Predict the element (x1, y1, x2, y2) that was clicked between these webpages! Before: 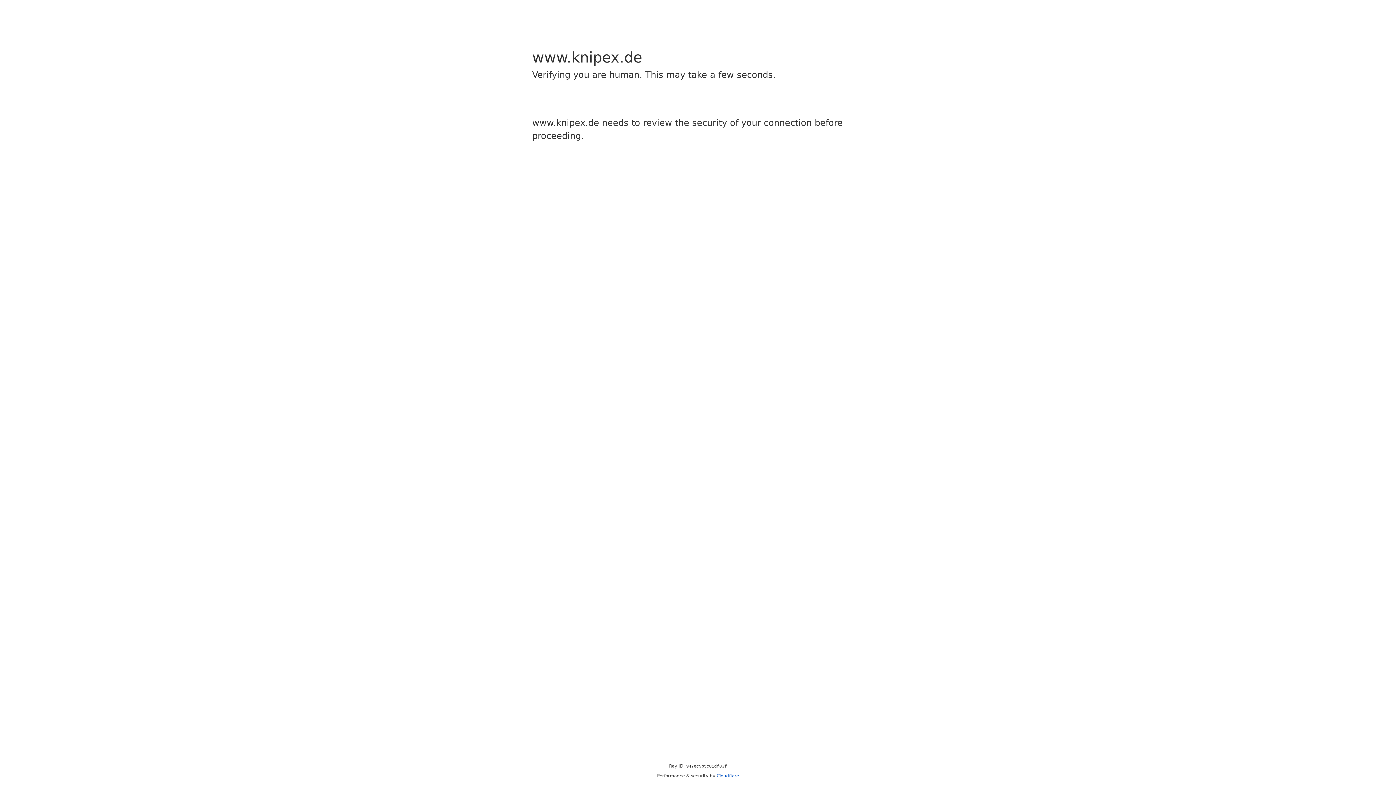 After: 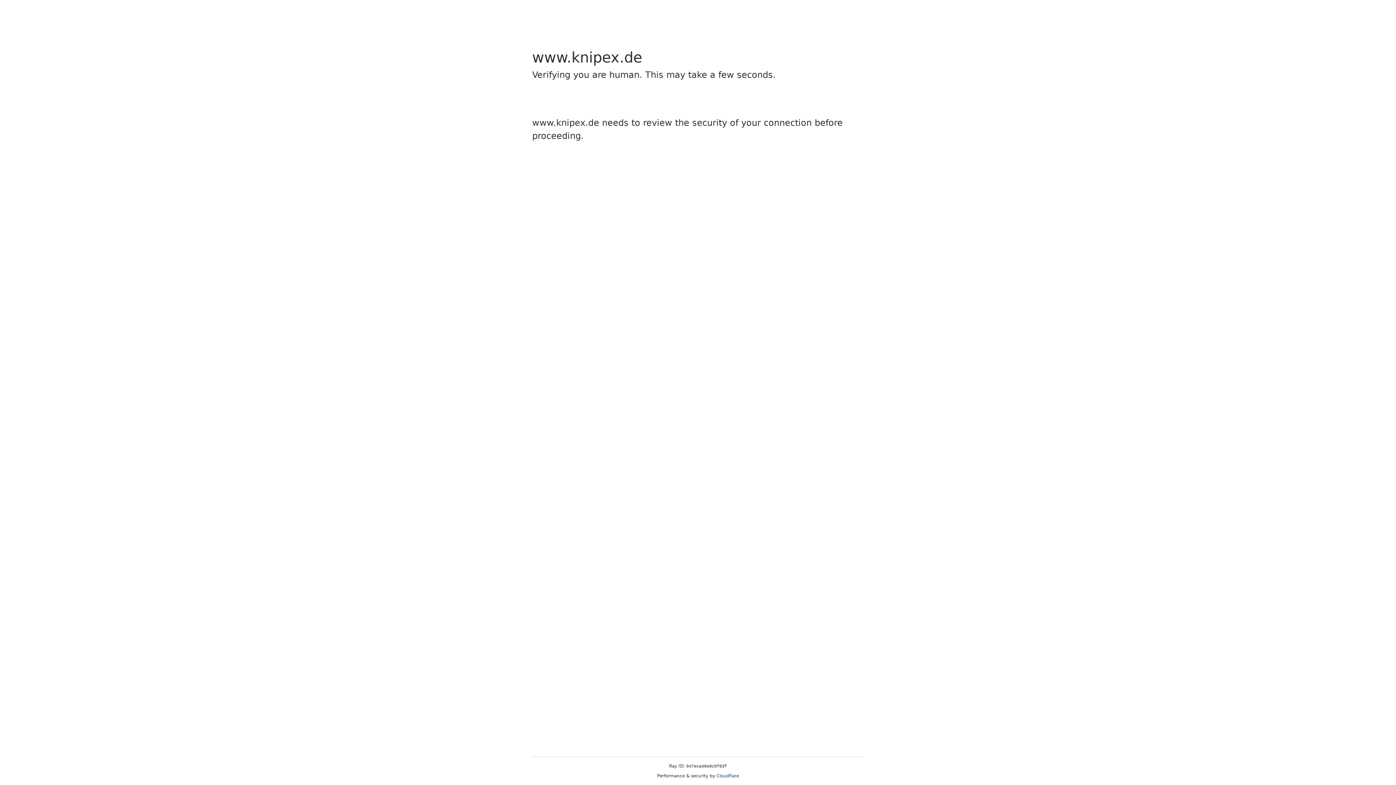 Action: bbox: (716, 773, 739, 778) label: Cloudflare